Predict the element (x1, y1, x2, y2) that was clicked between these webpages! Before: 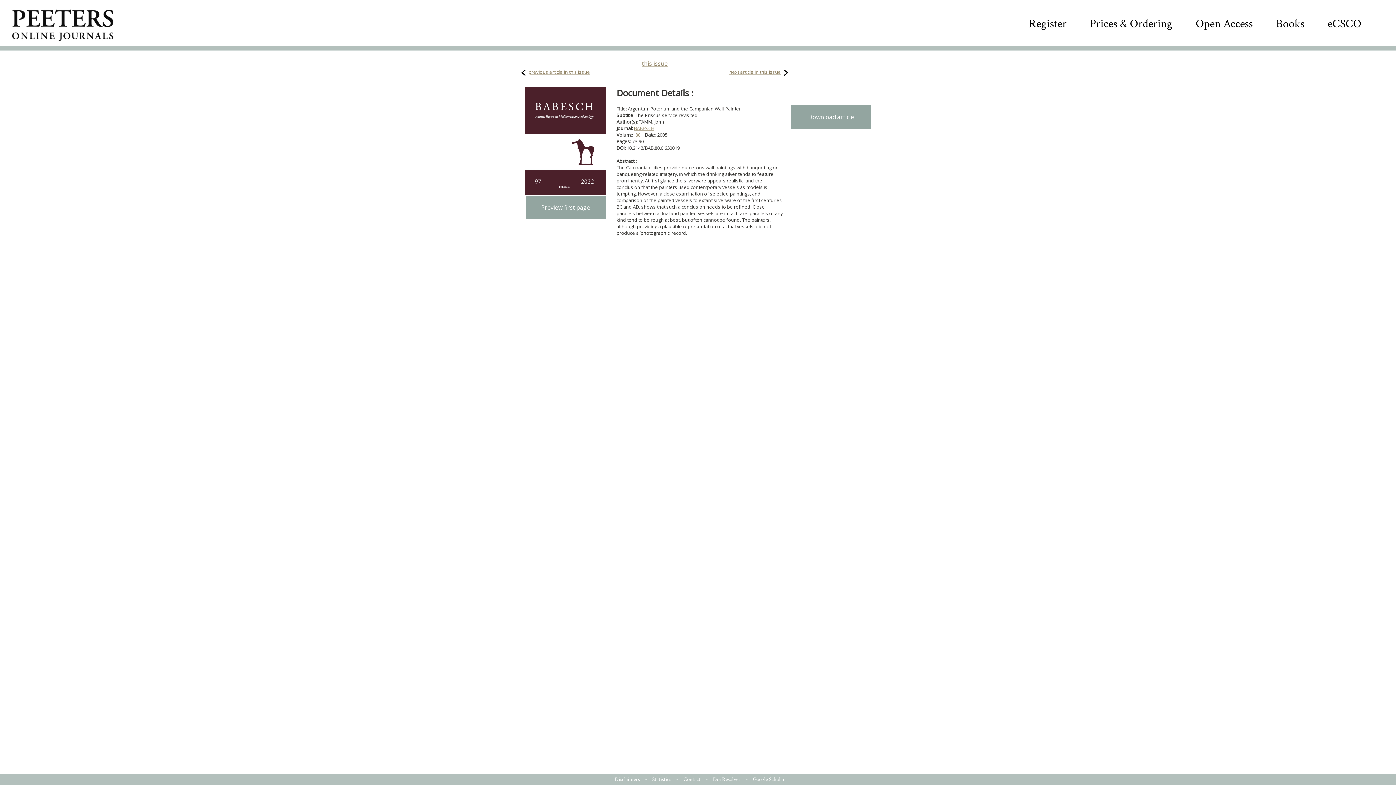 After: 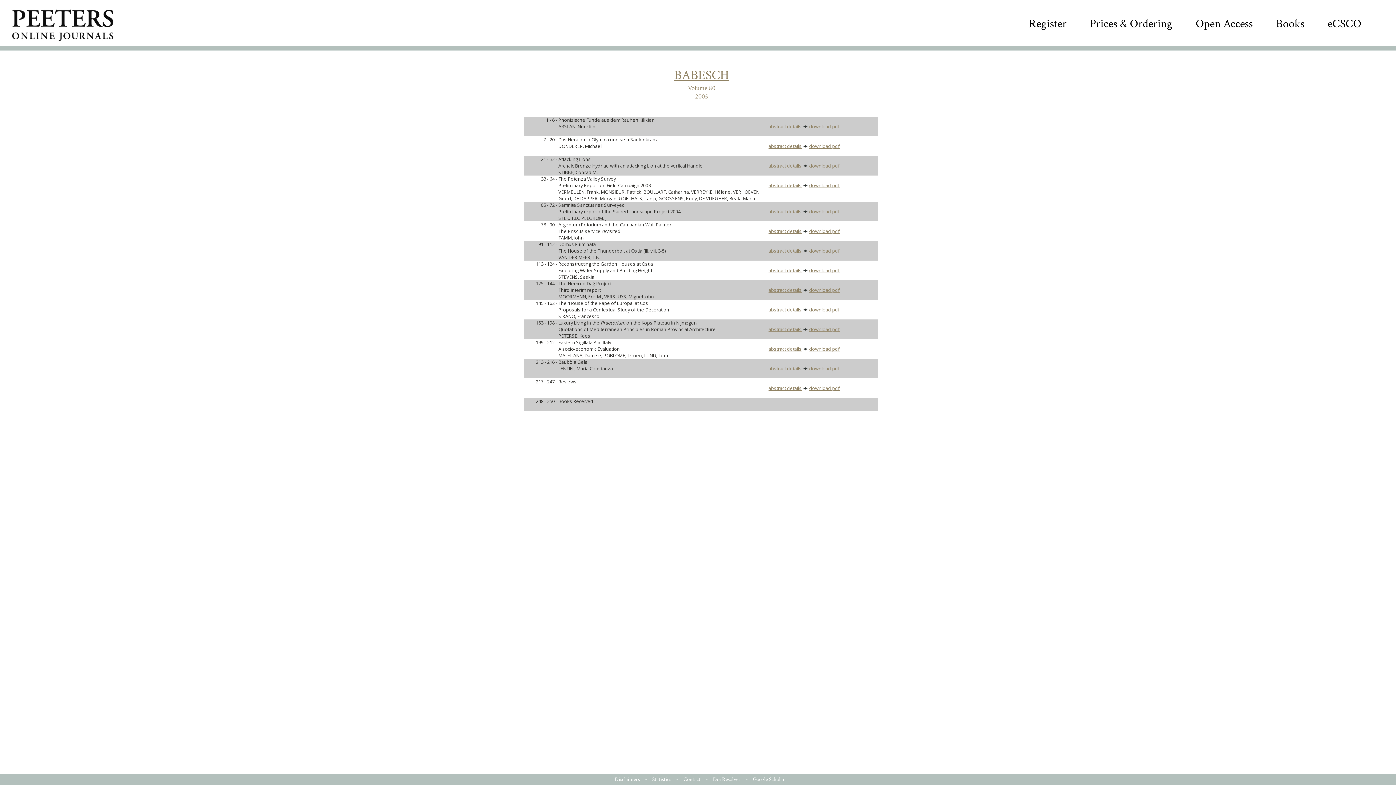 Action: bbox: (635, 131, 640, 138) label: 80